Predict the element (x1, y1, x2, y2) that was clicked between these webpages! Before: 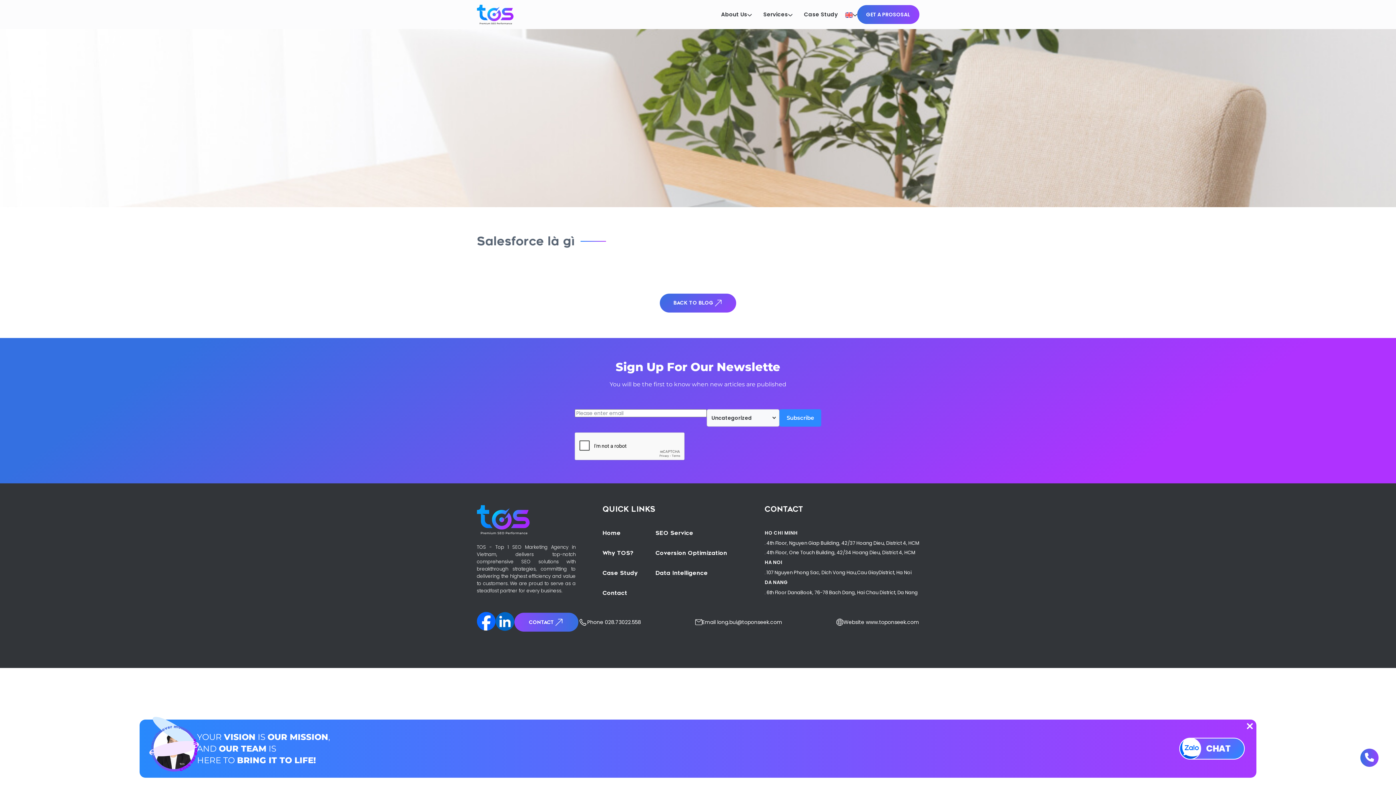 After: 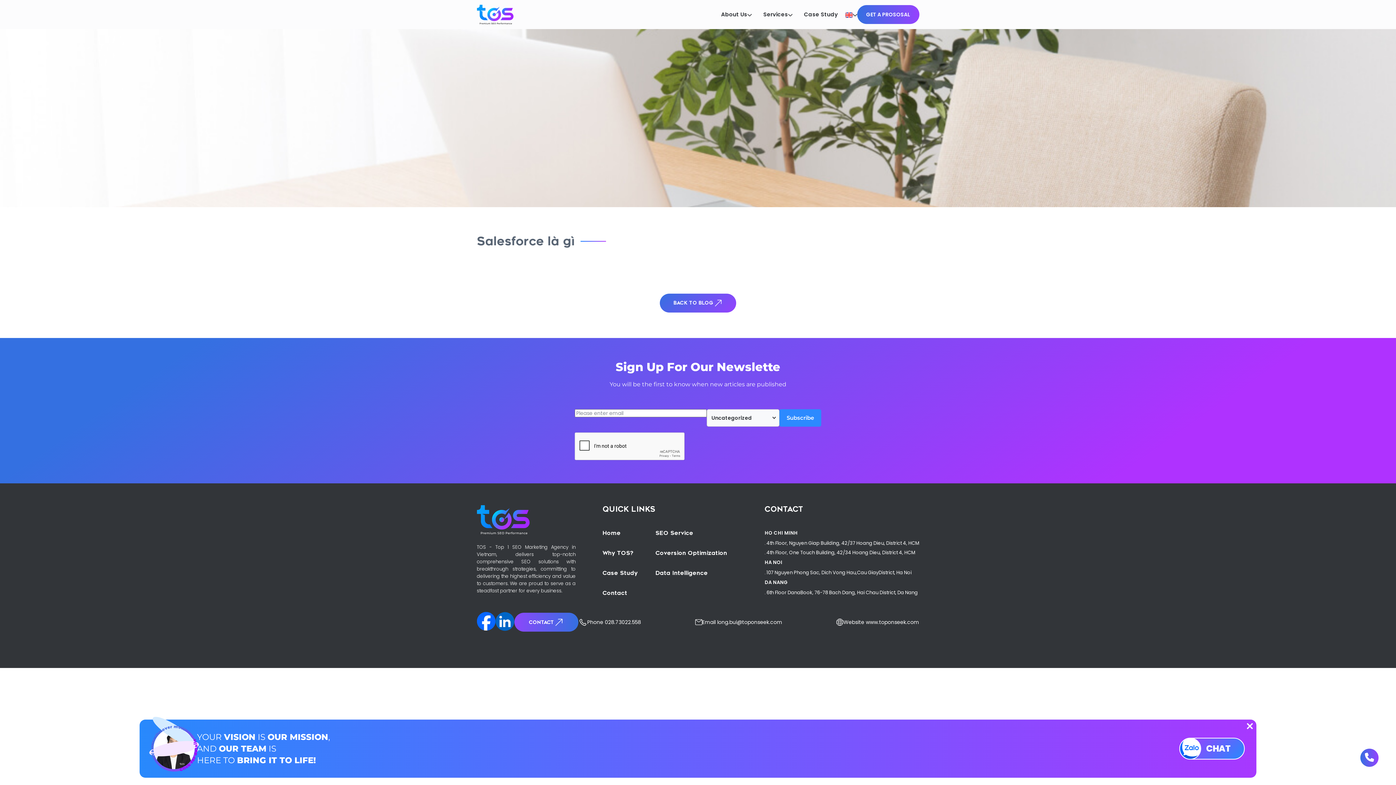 Action: bbox: (695, 619, 782, 626) label: Email long.bui@toponseek.com